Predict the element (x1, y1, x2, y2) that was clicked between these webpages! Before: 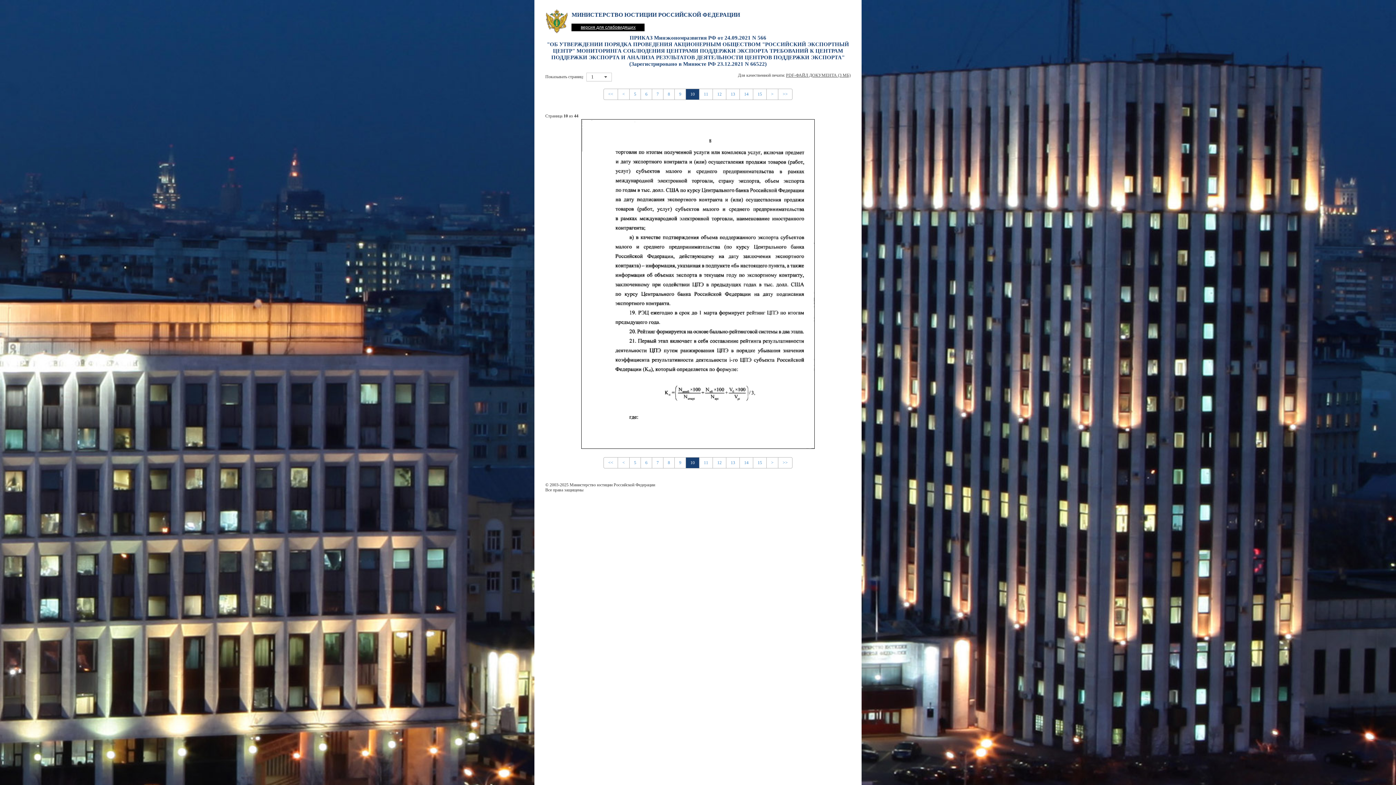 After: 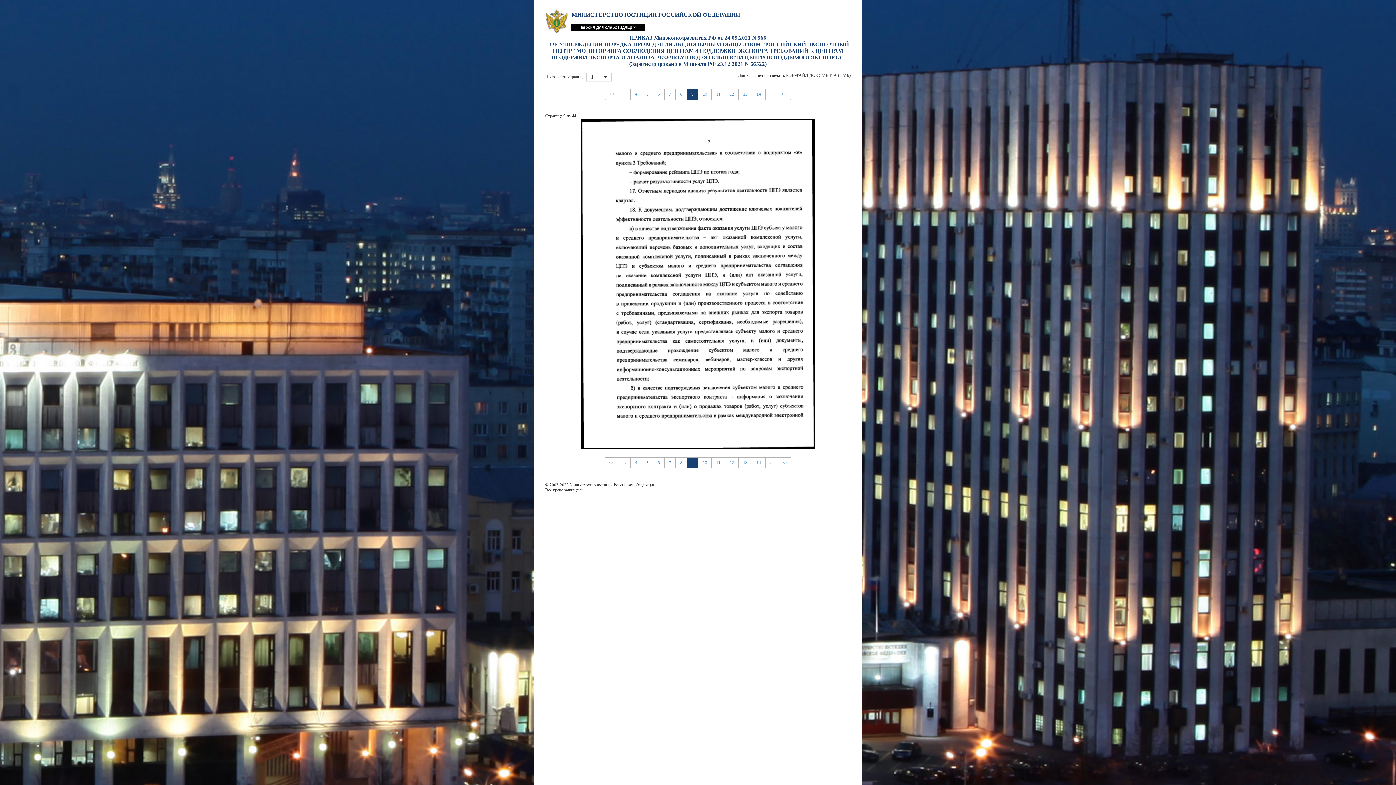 Action: label: 9 bbox: (674, 457, 686, 468)